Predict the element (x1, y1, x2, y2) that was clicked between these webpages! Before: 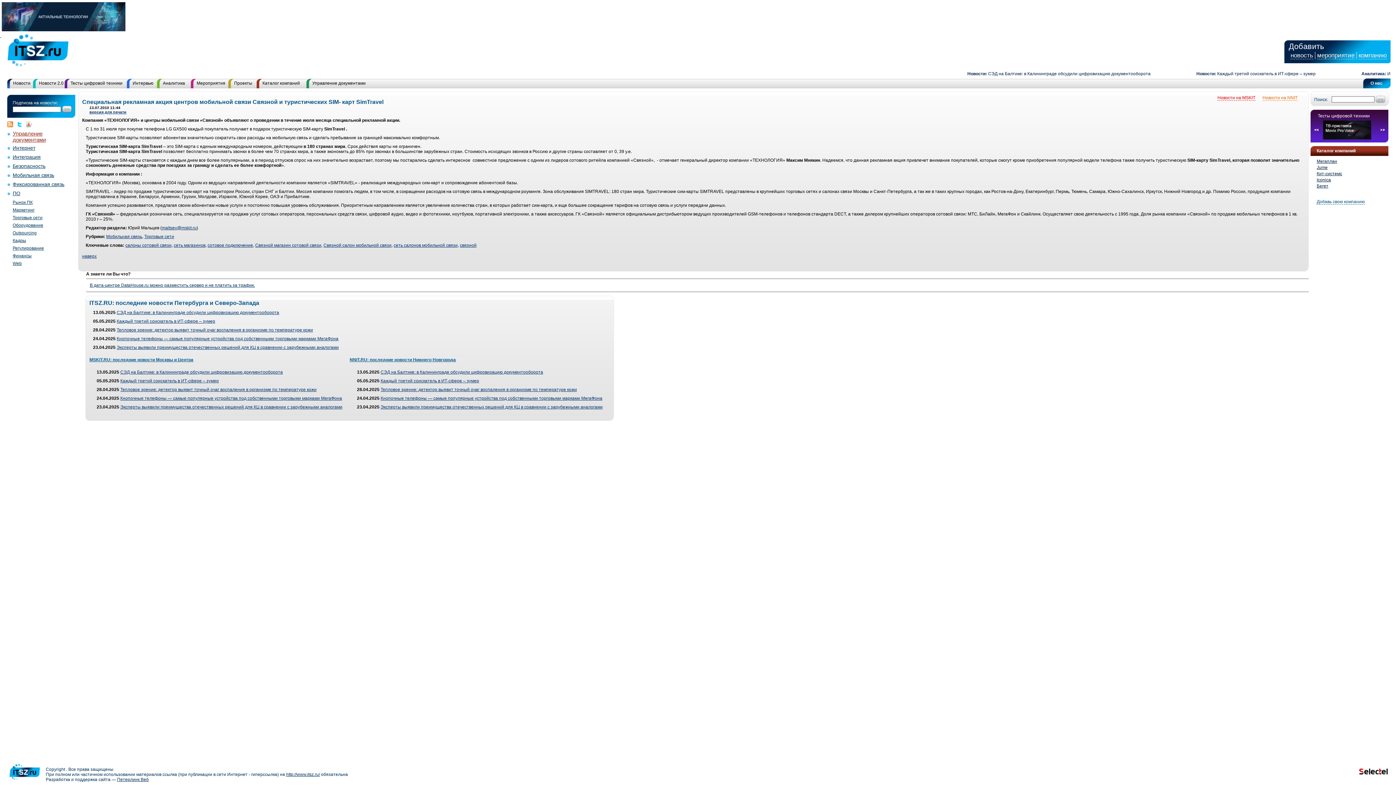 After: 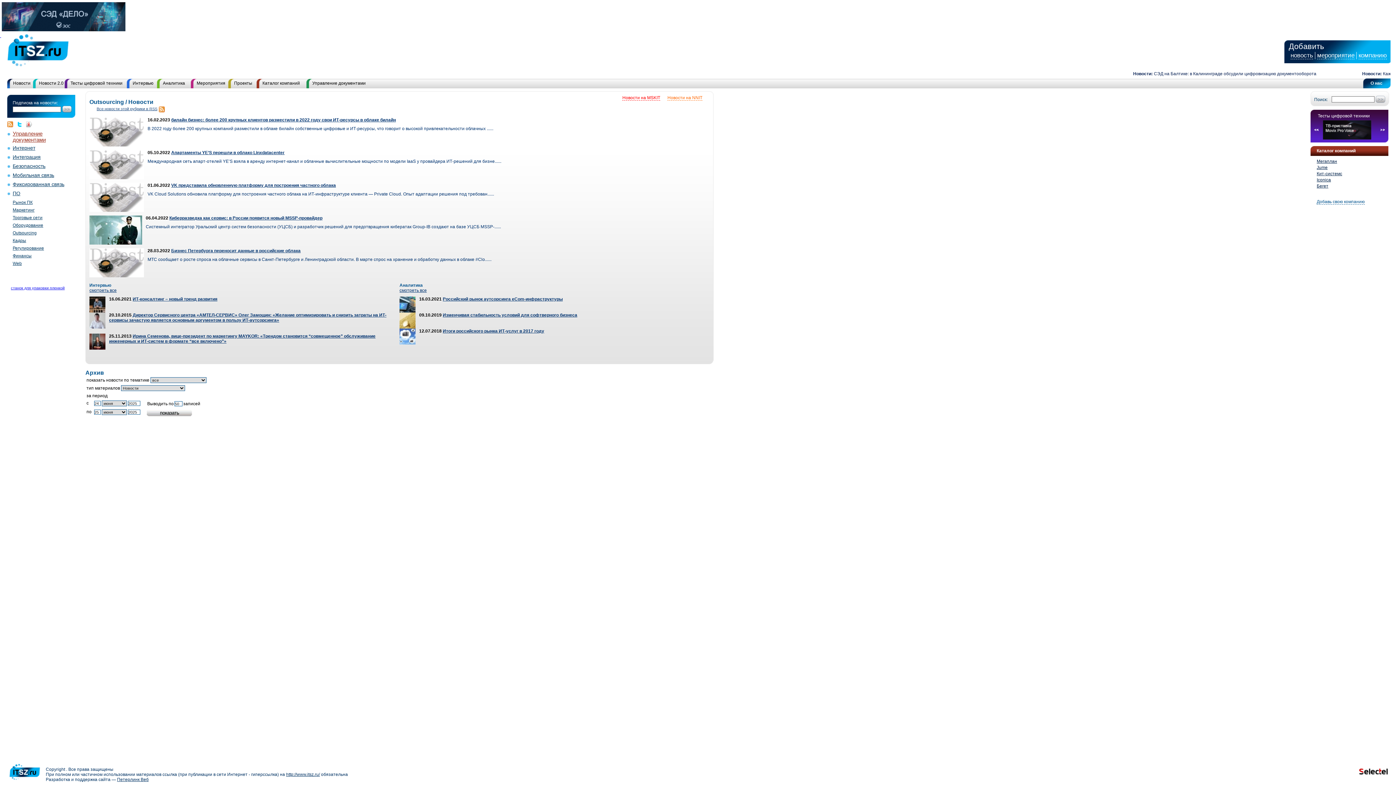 Action: bbox: (12, 230, 36, 235) label: Outsourcing